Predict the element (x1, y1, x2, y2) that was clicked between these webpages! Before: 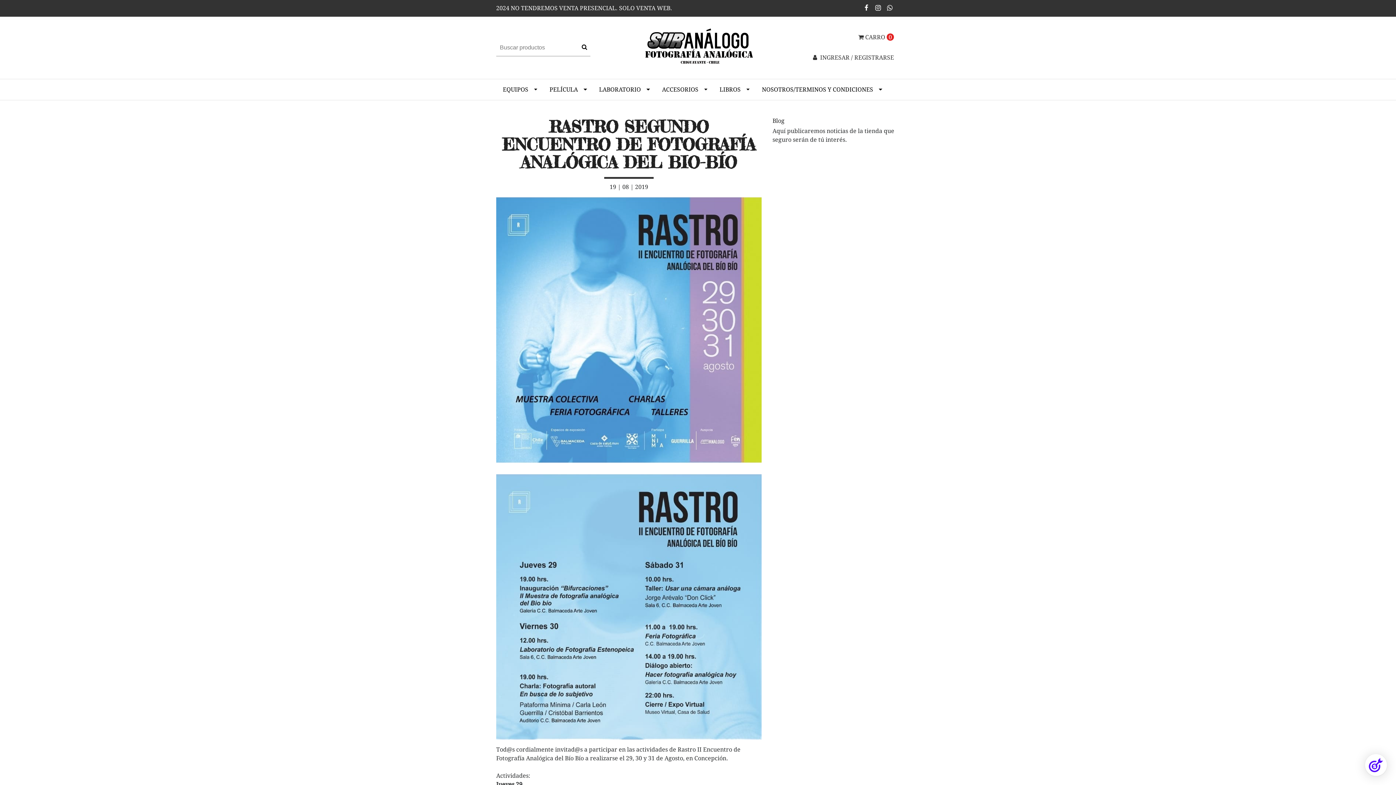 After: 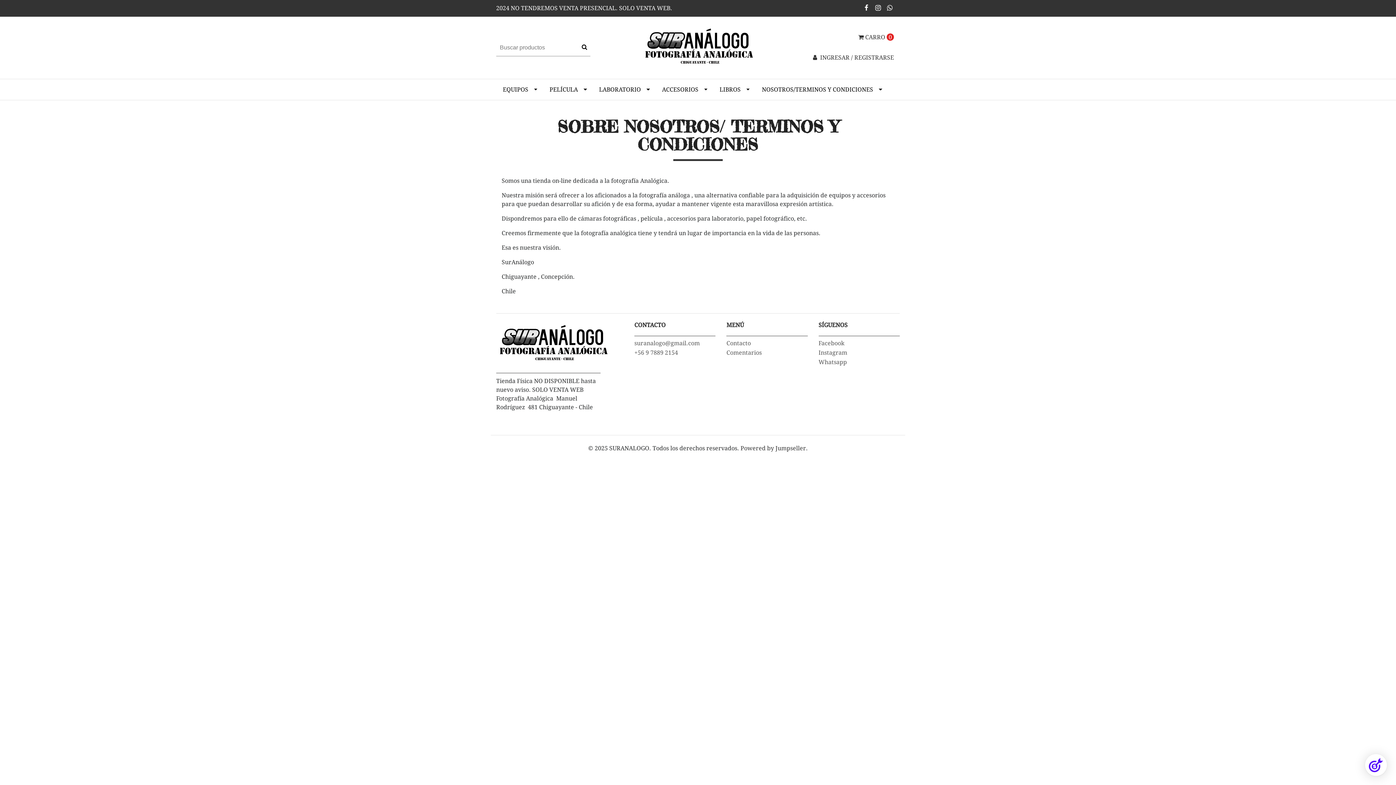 Action: label: NOSOTROS/TERMINOS Y CONDICIONES bbox: (755, 79, 887, 100)